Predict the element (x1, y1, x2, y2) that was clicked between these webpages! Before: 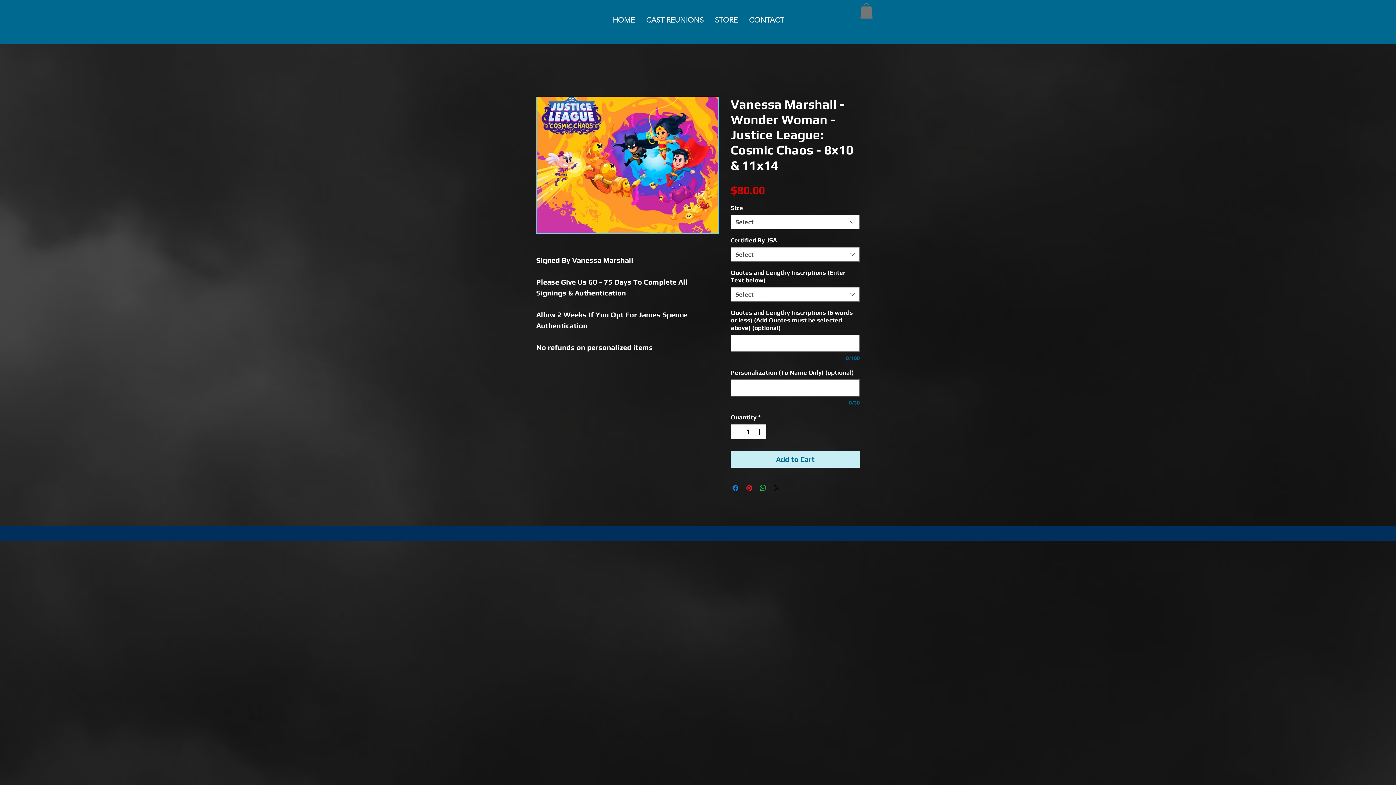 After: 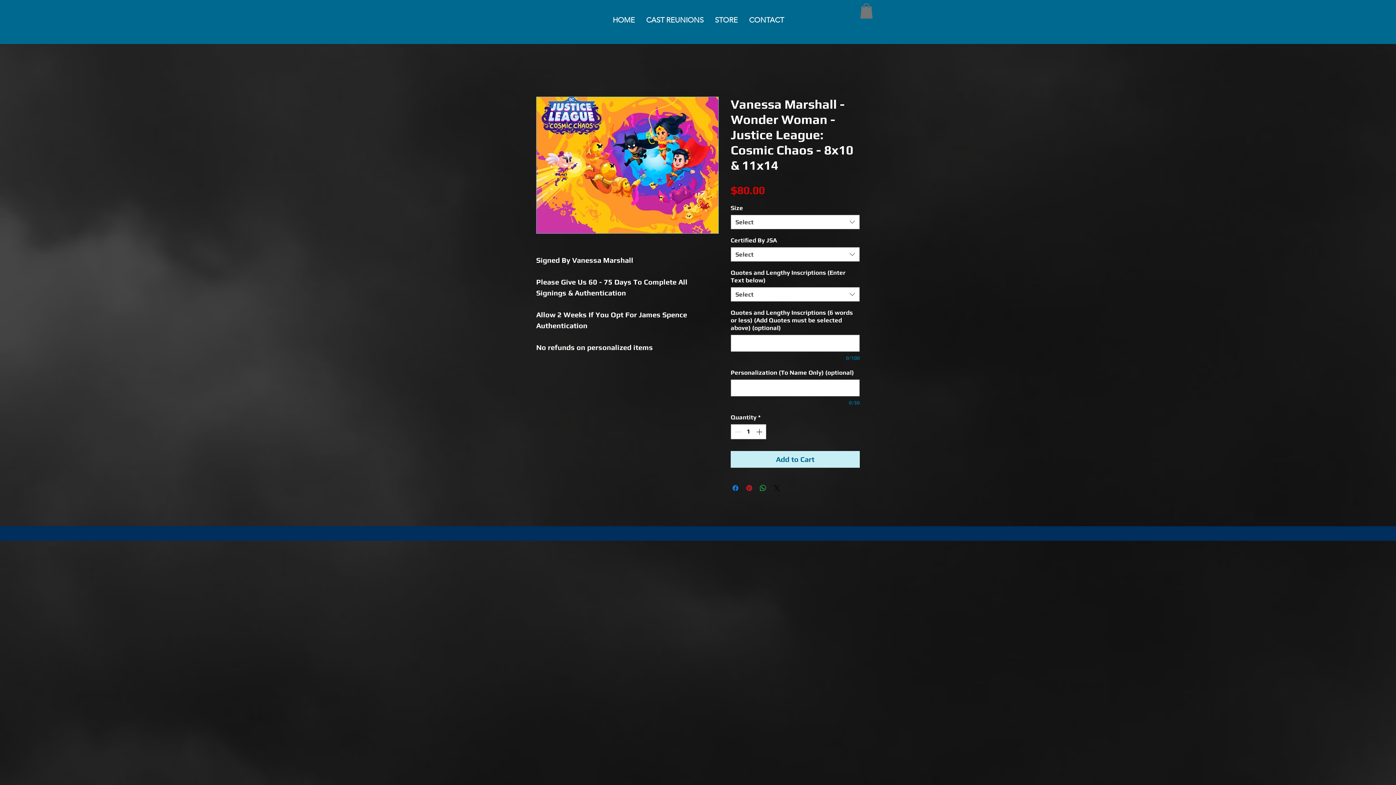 Action: bbox: (860, 3, 873, 18)